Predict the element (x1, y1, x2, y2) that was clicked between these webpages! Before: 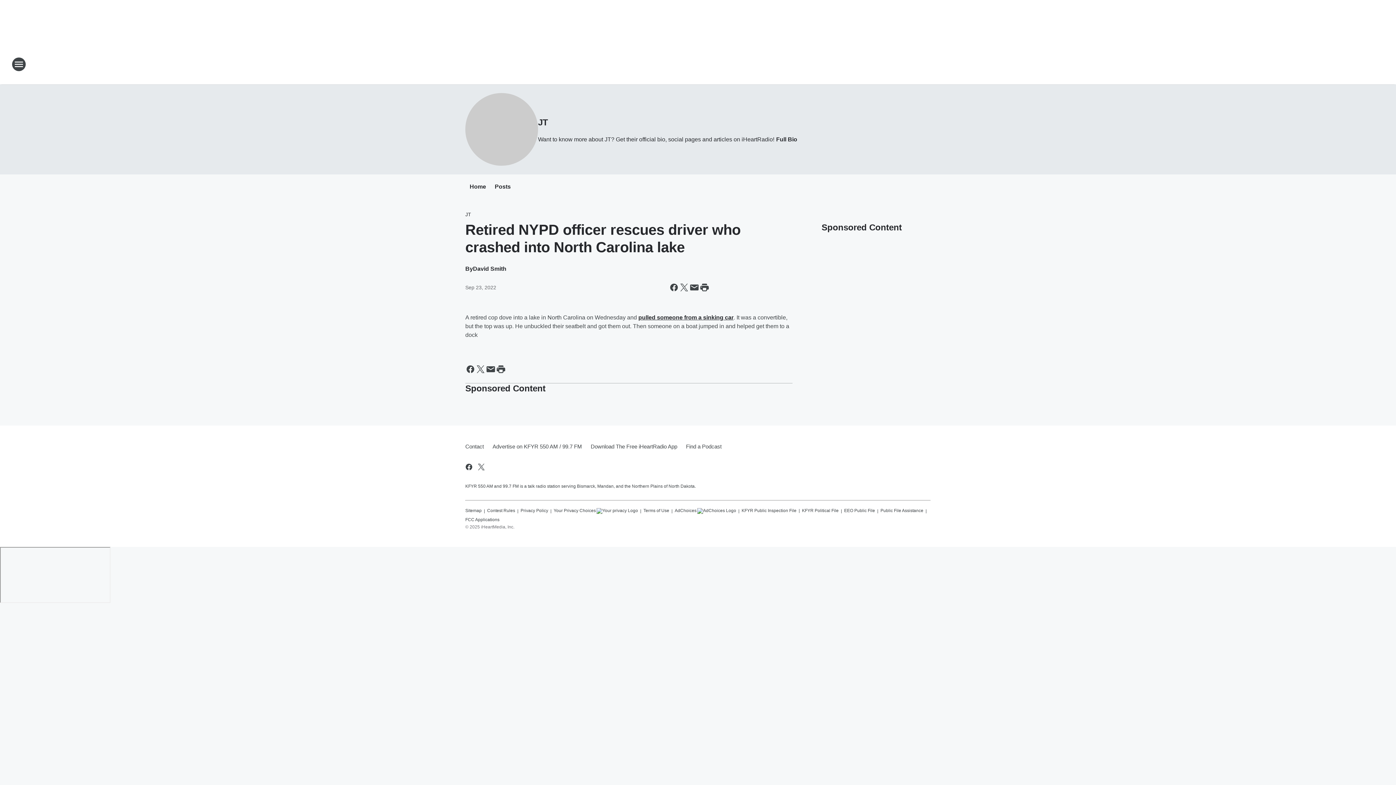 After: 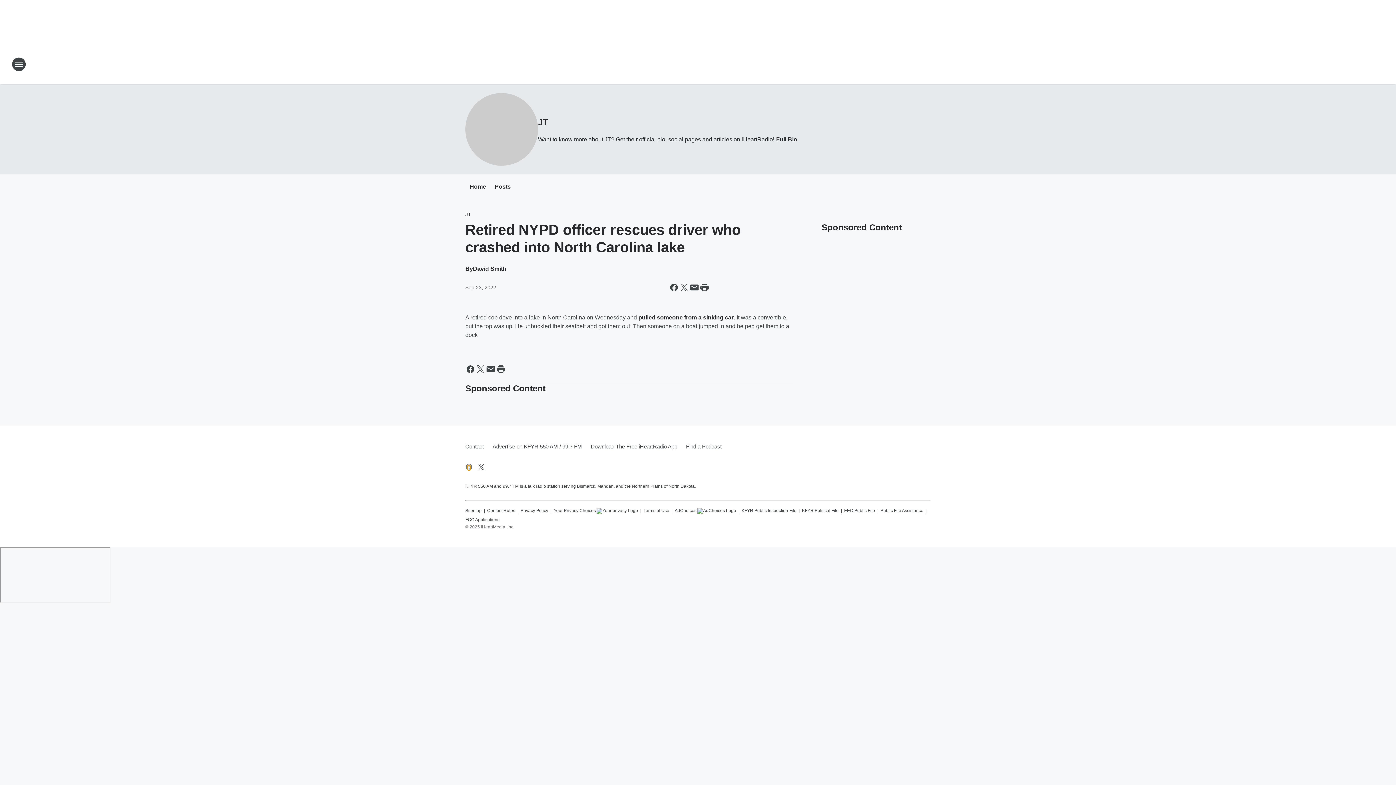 Action: label: Visit us on facebook bbox: (464, 462, 473, 471)